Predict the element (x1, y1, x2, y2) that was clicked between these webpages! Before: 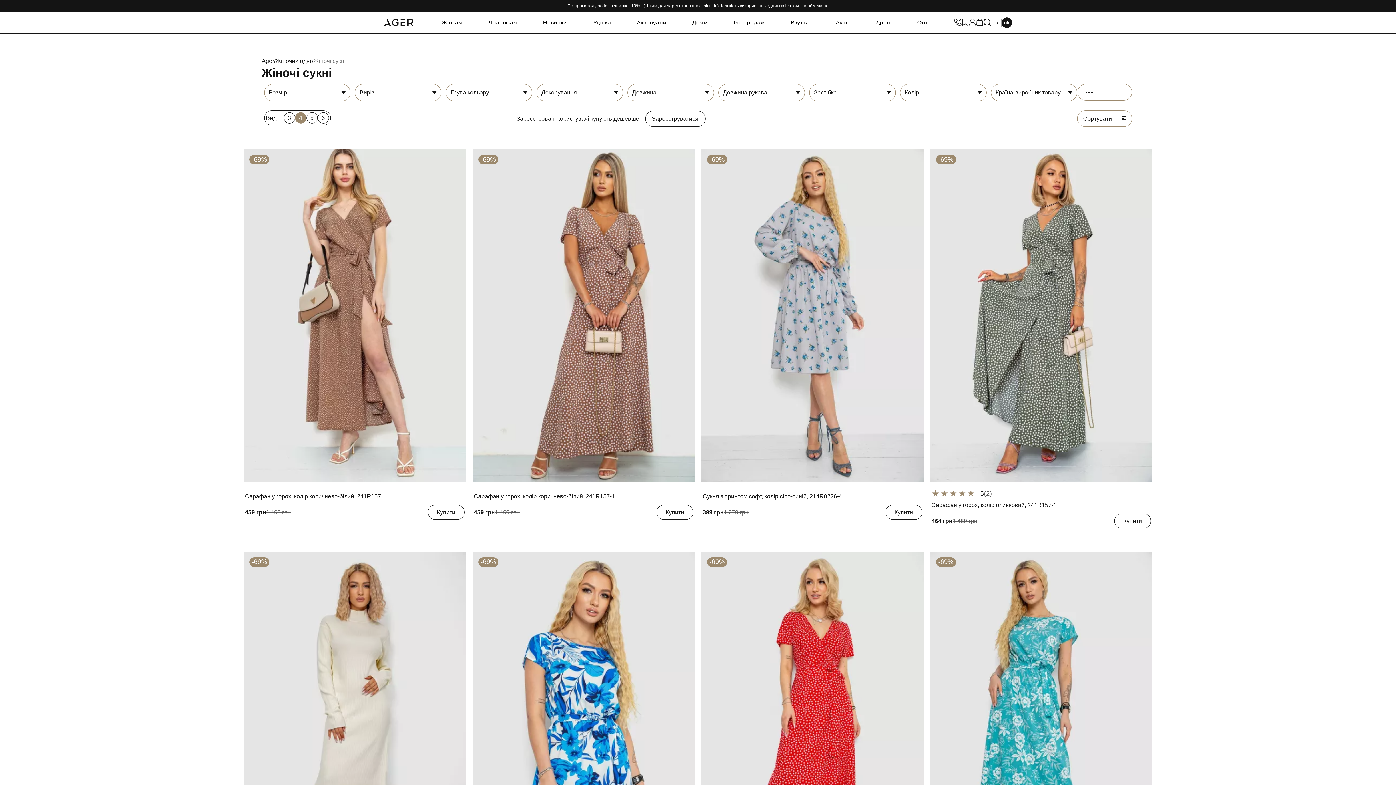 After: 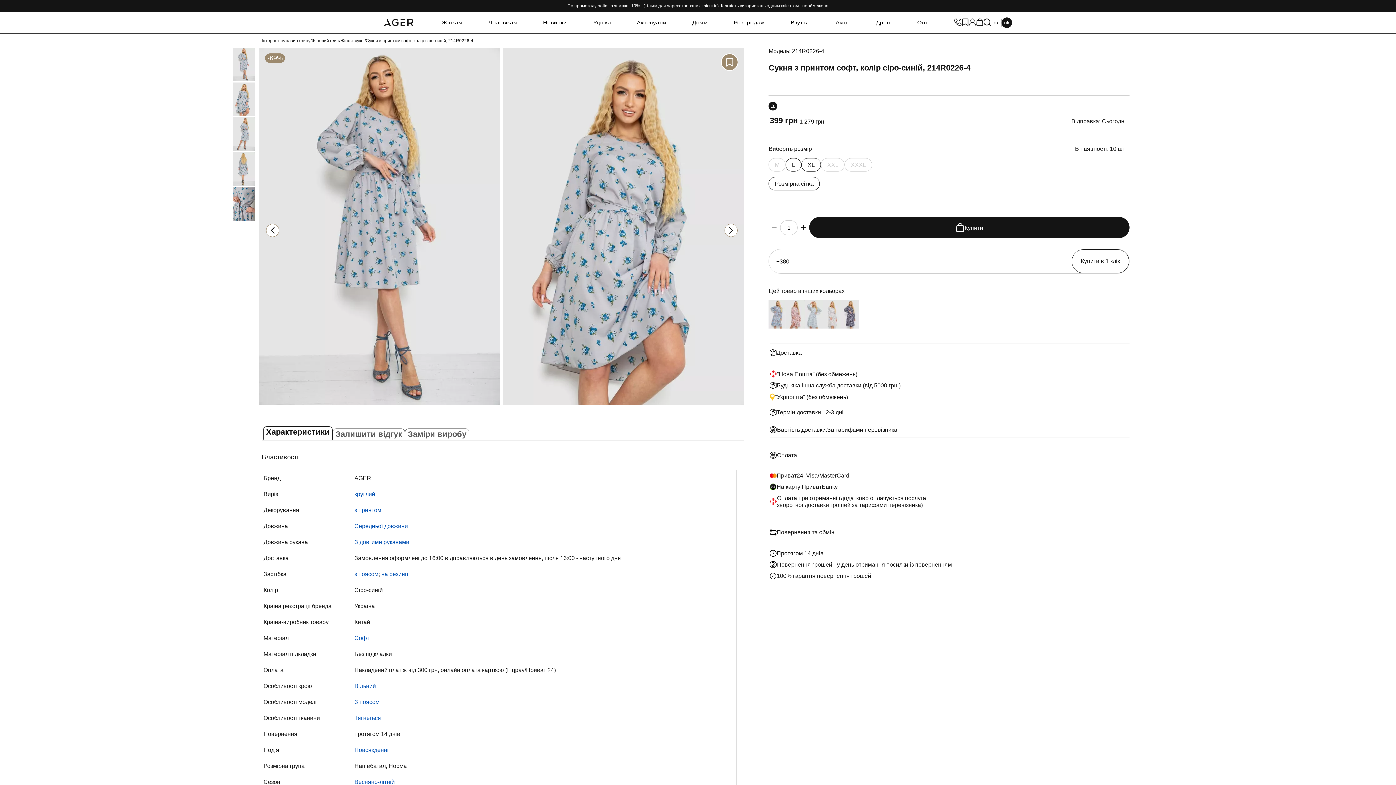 Action: bbox: (702, 493, 922, 499) label: Сукня з принтом софт, колір сіро-синій, 214R0226-4